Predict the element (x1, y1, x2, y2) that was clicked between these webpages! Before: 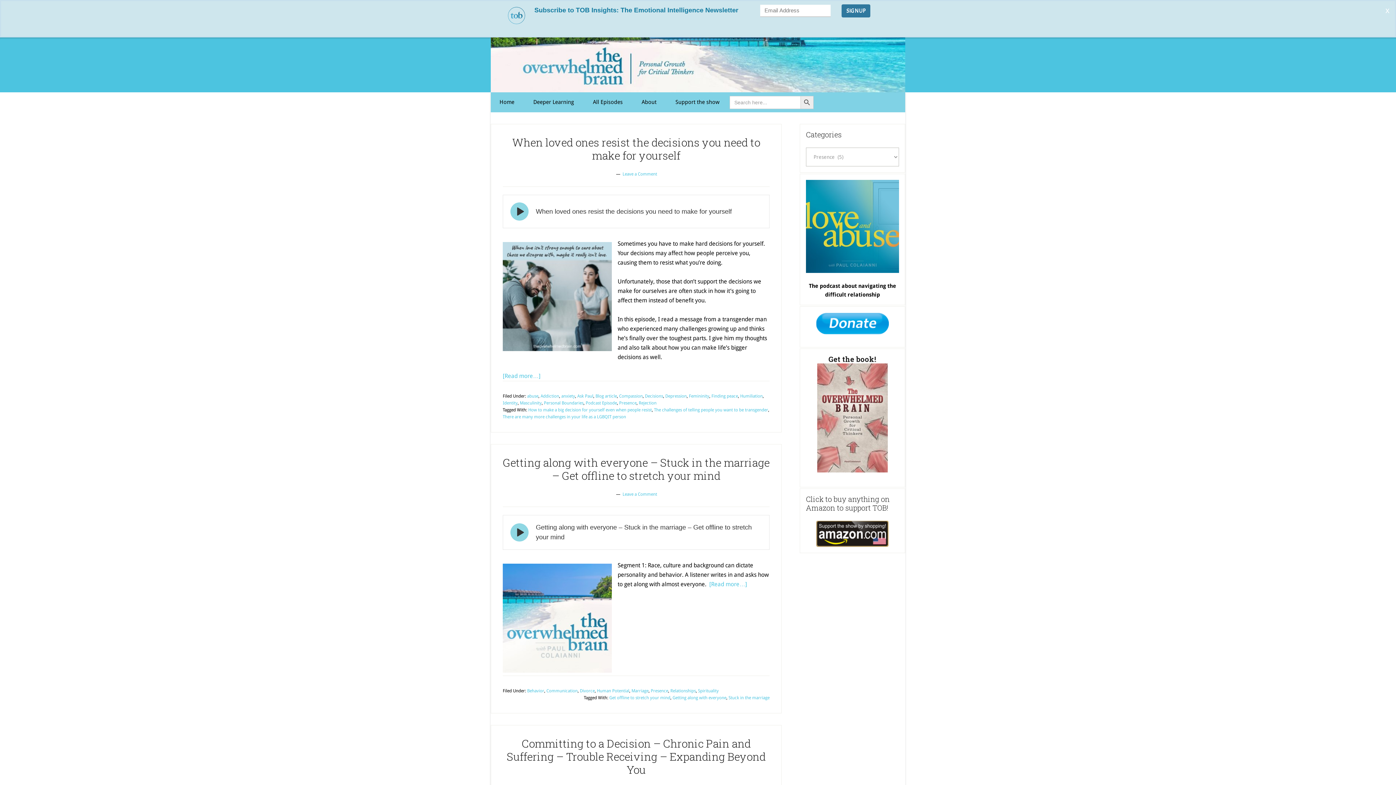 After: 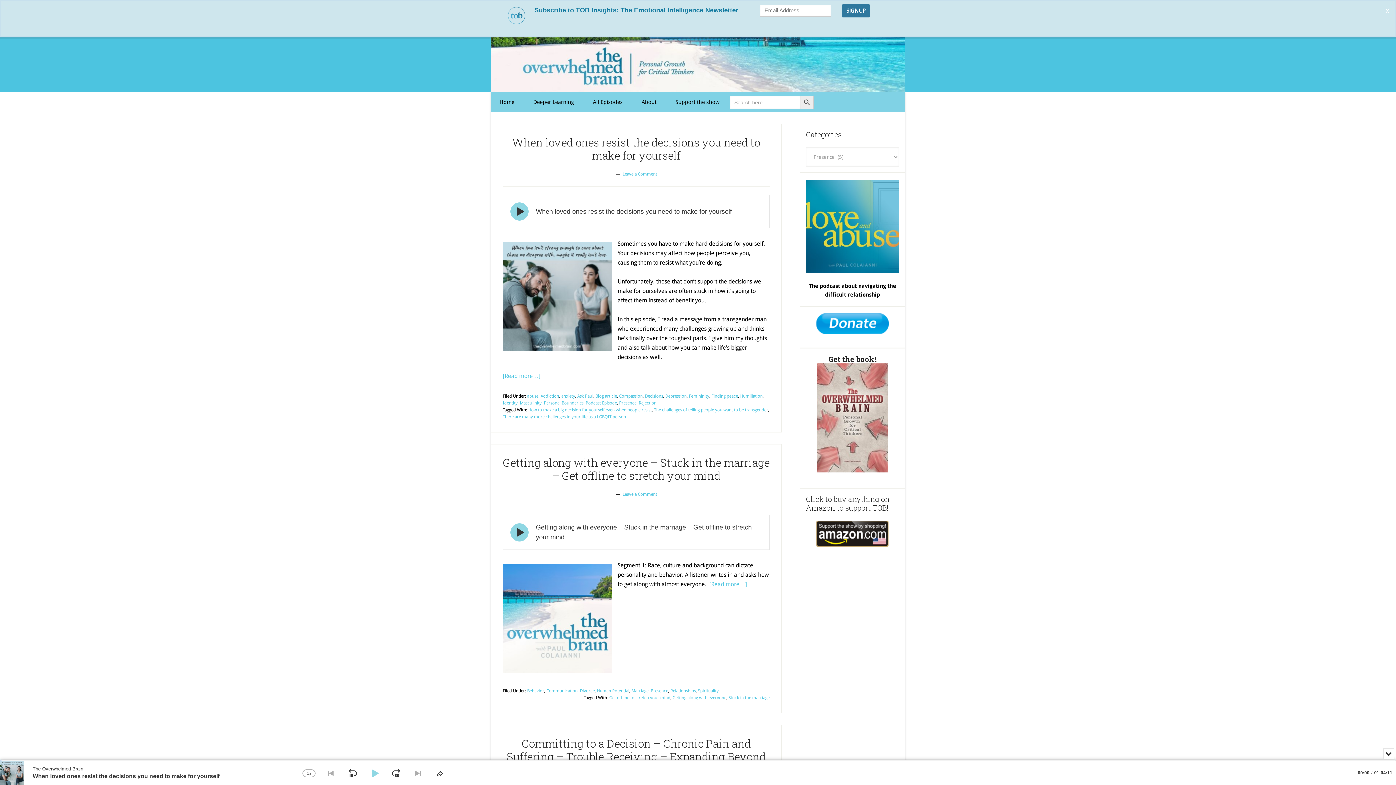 Action: bbox: (536, 170, 732, 177) label: When loved ones resist the decisions you need to make for yourself